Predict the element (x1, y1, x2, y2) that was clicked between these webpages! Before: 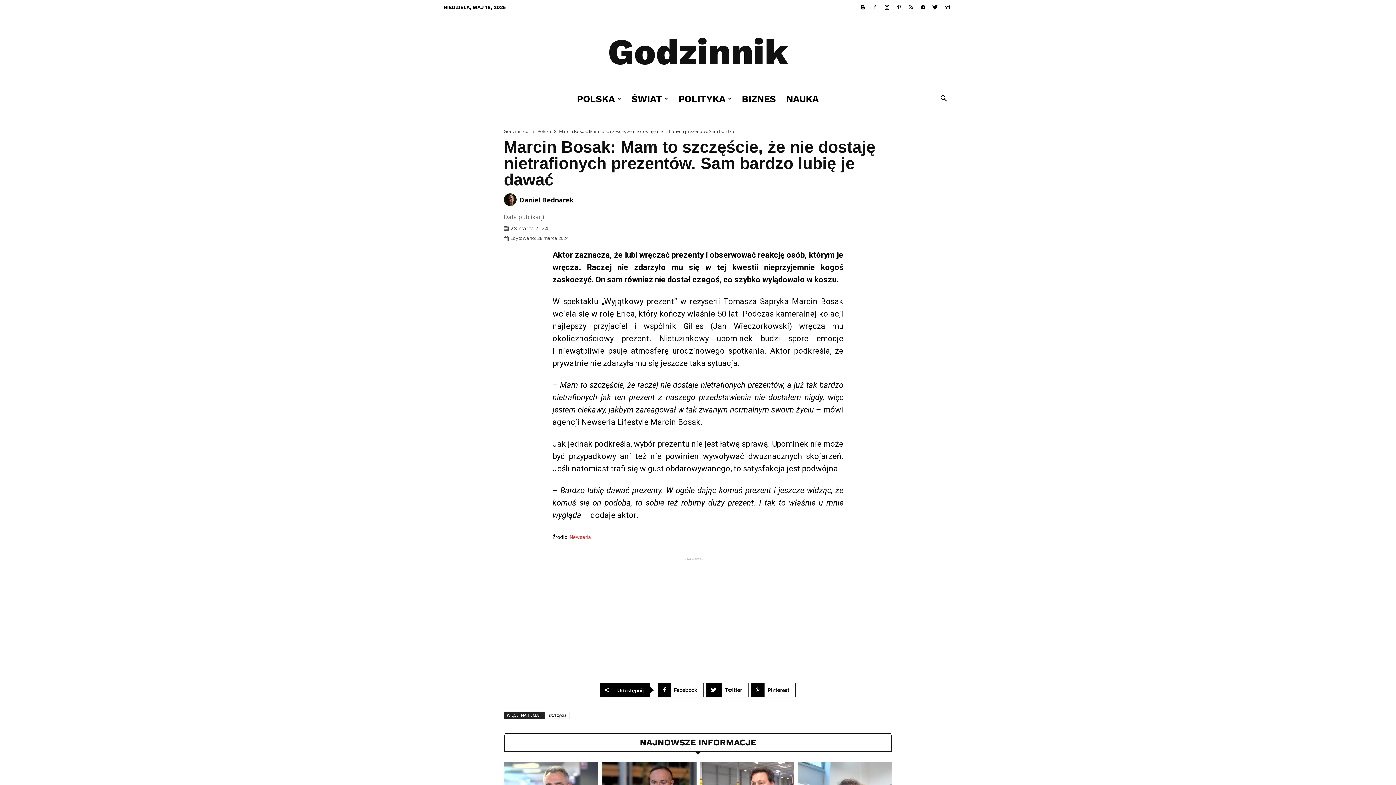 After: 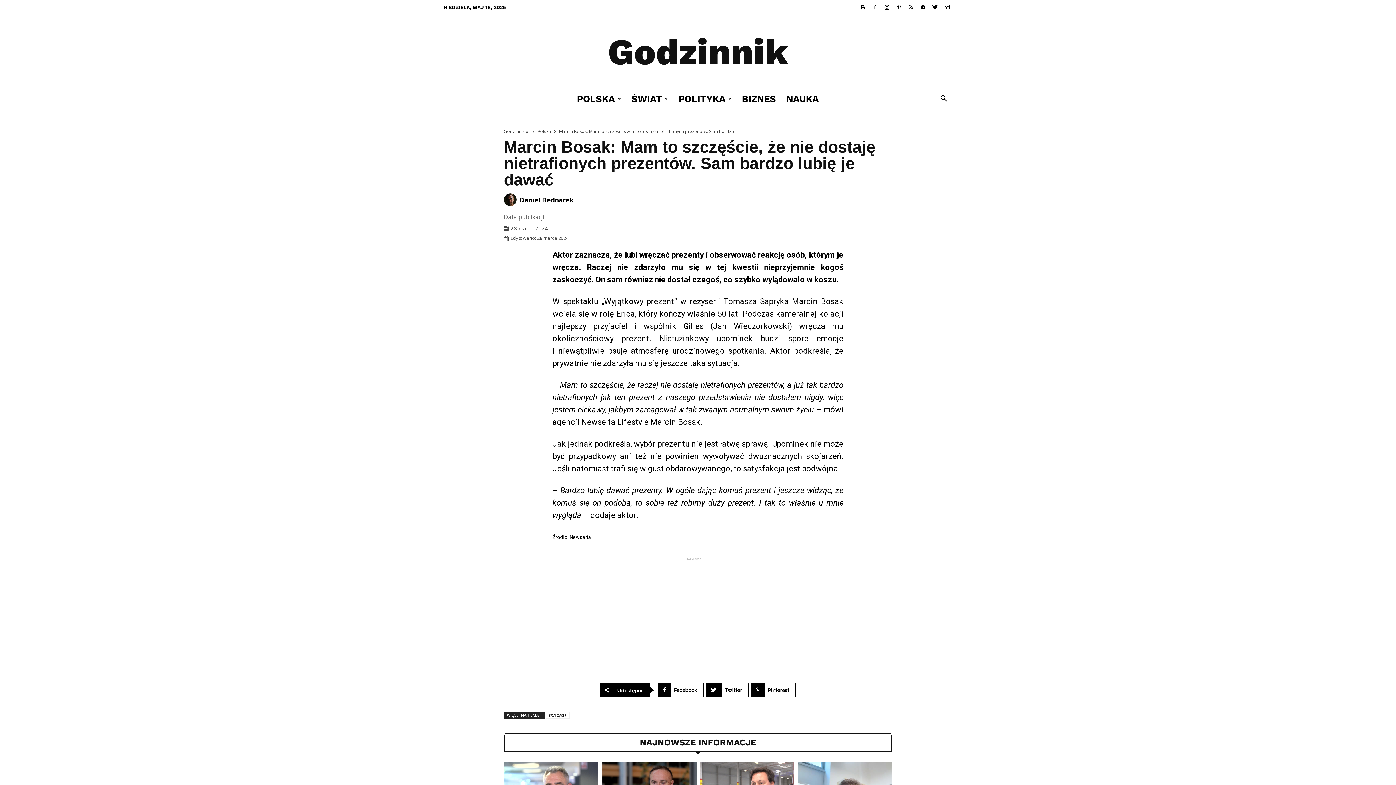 Action: bbox: (569, 534, 591, 540) label: Newseria